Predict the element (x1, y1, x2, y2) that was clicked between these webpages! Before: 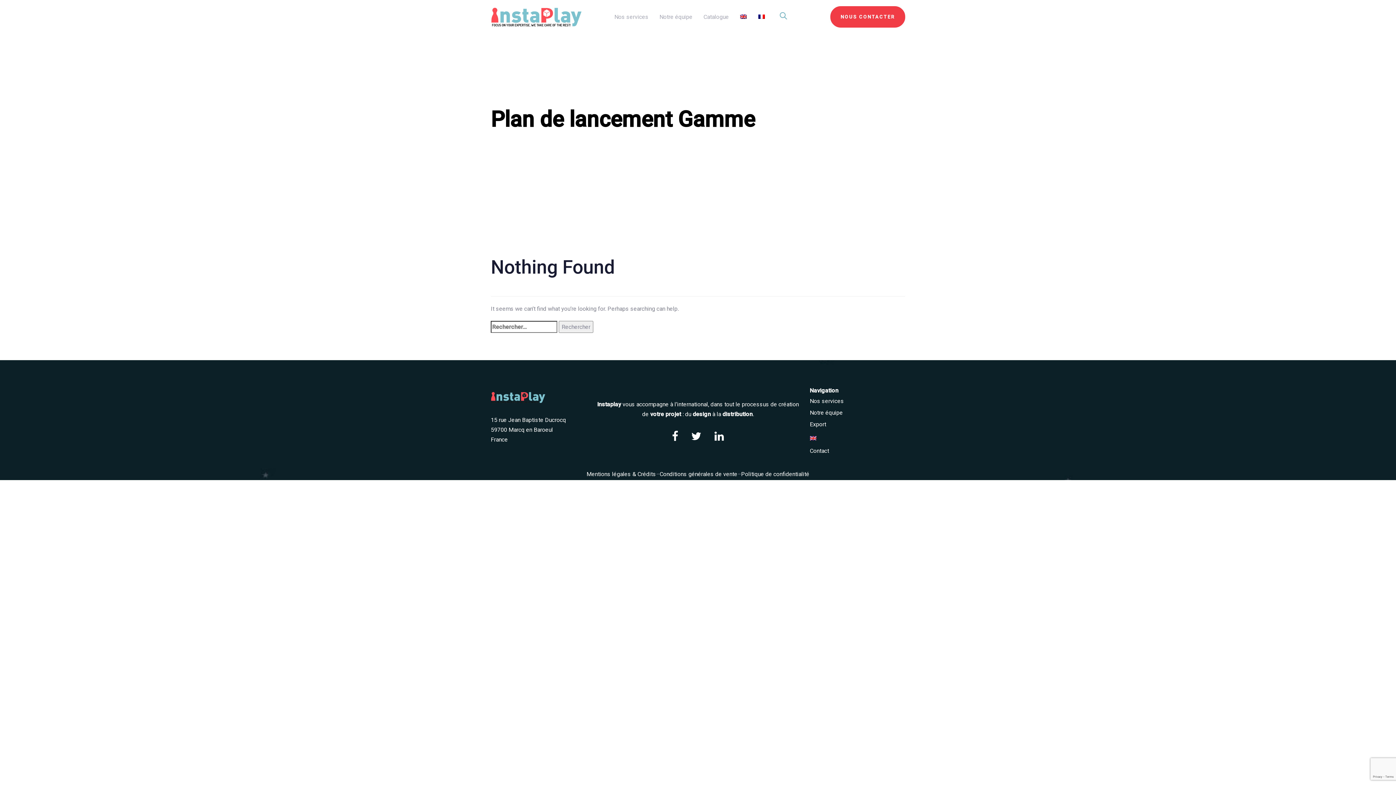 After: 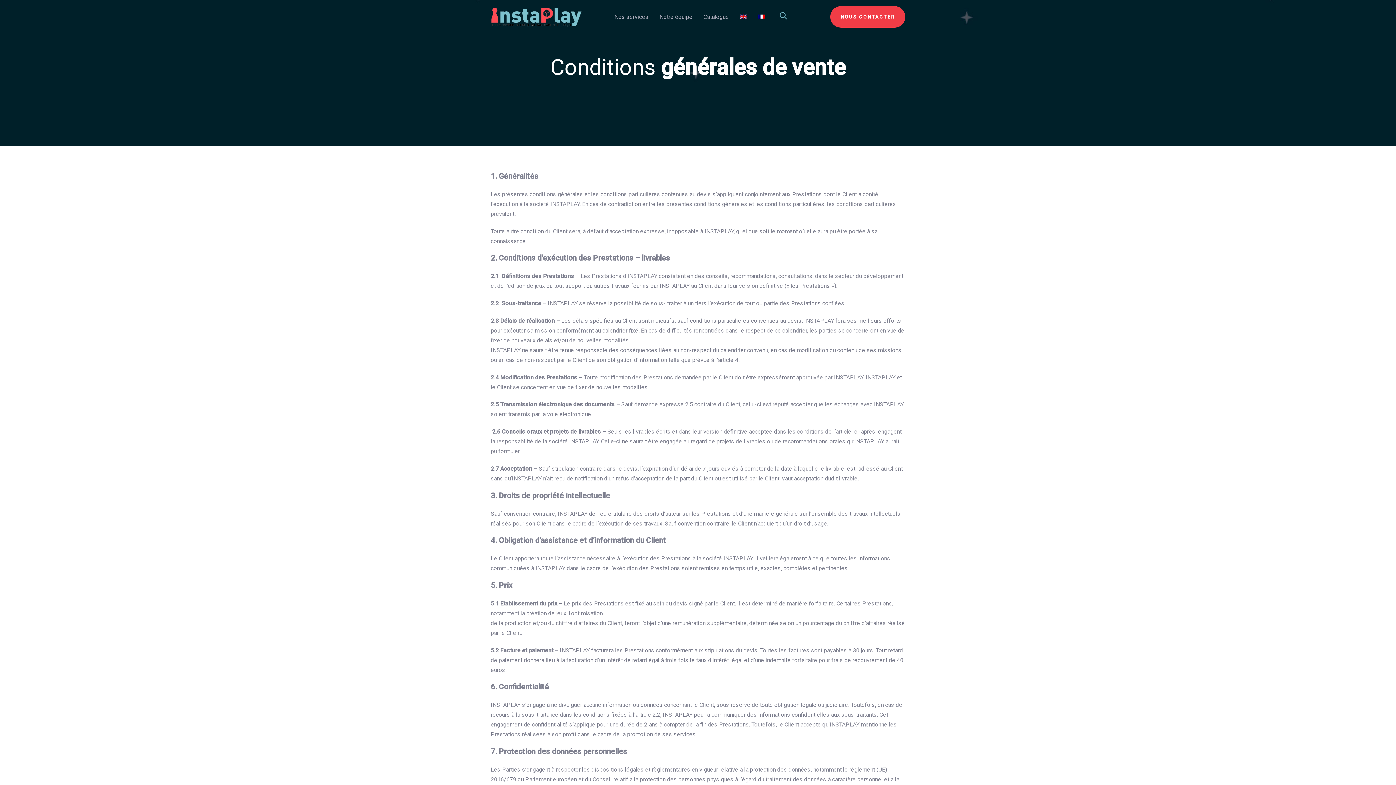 Action: label: Conditions générales de vente bbox: (659, 471, 737, 477)